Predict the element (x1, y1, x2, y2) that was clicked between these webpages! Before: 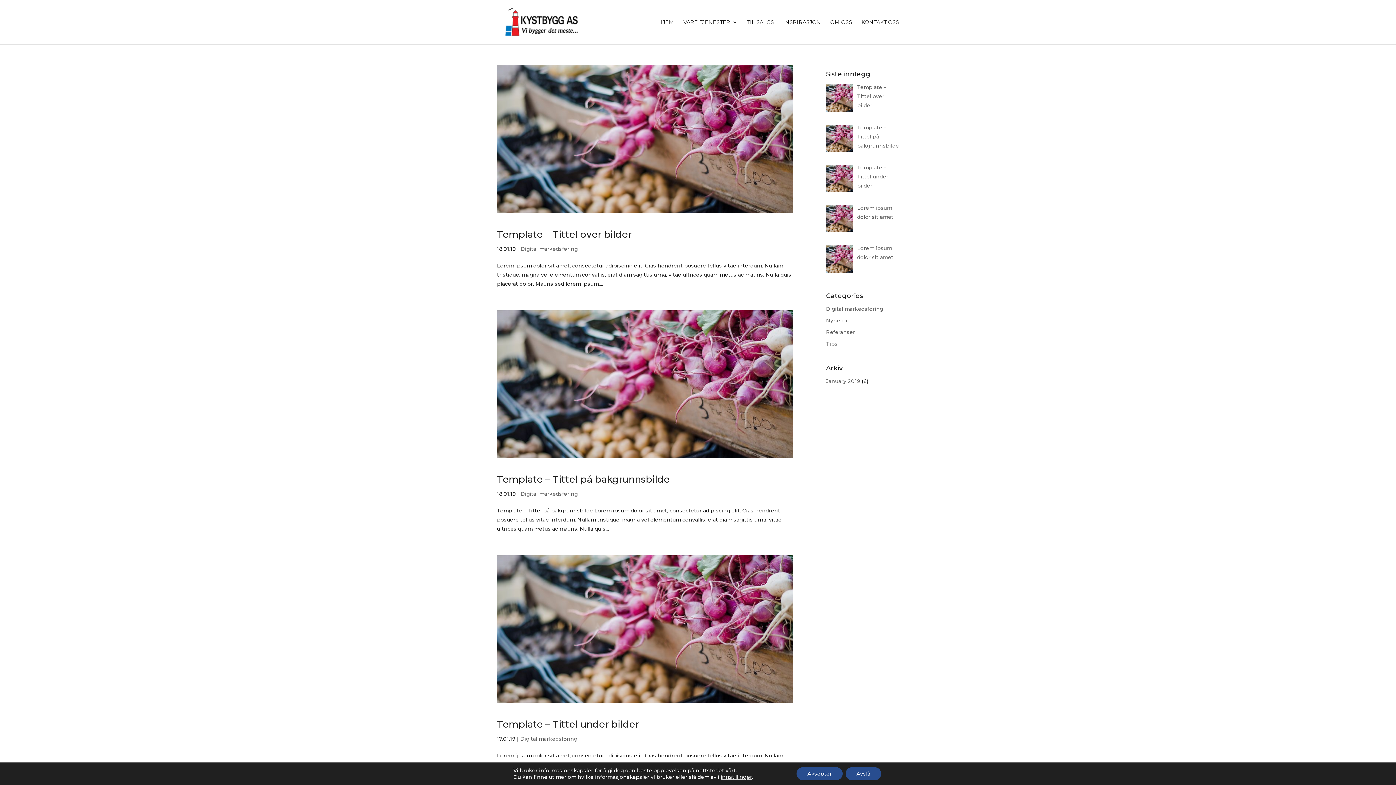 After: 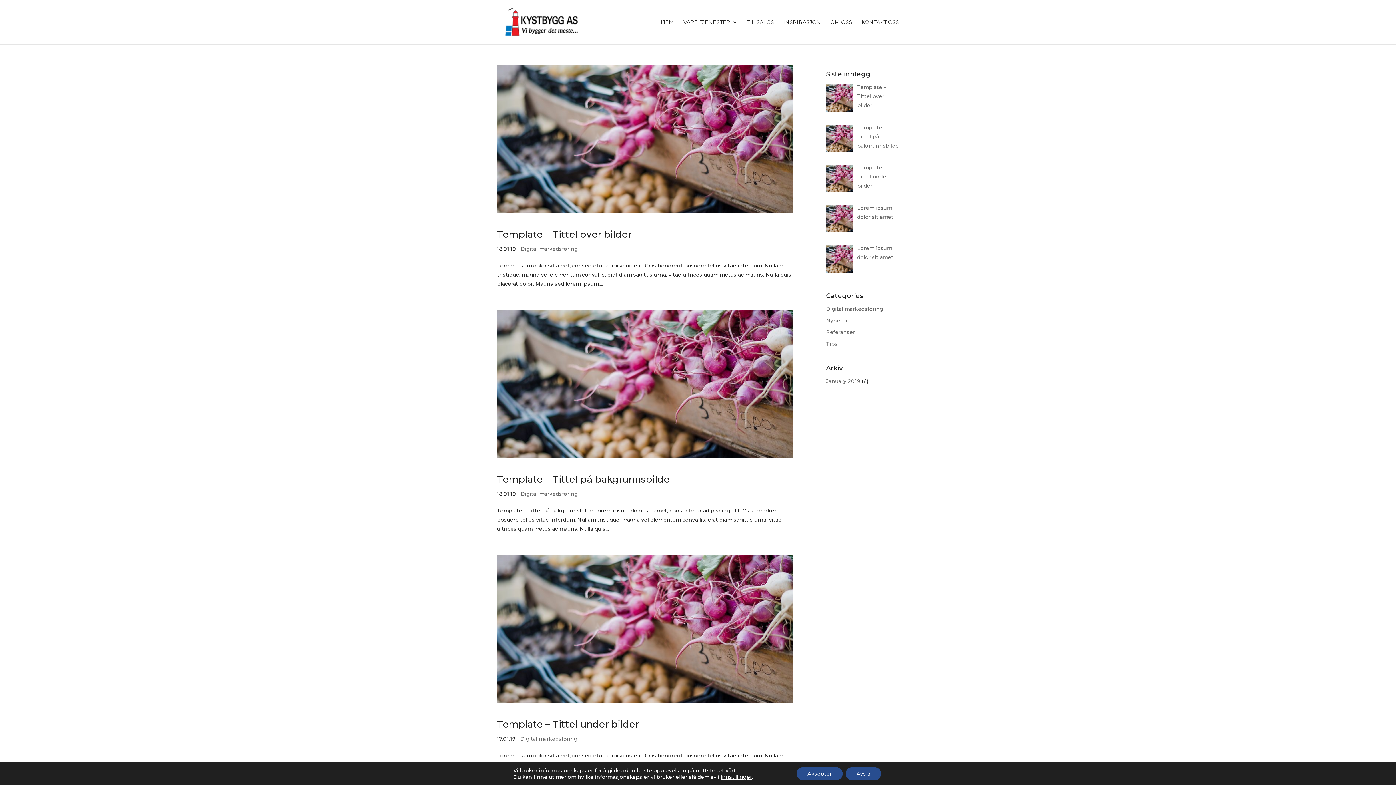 Action: label: Digital markedsføring bbox: (520, 736, 577, 742)